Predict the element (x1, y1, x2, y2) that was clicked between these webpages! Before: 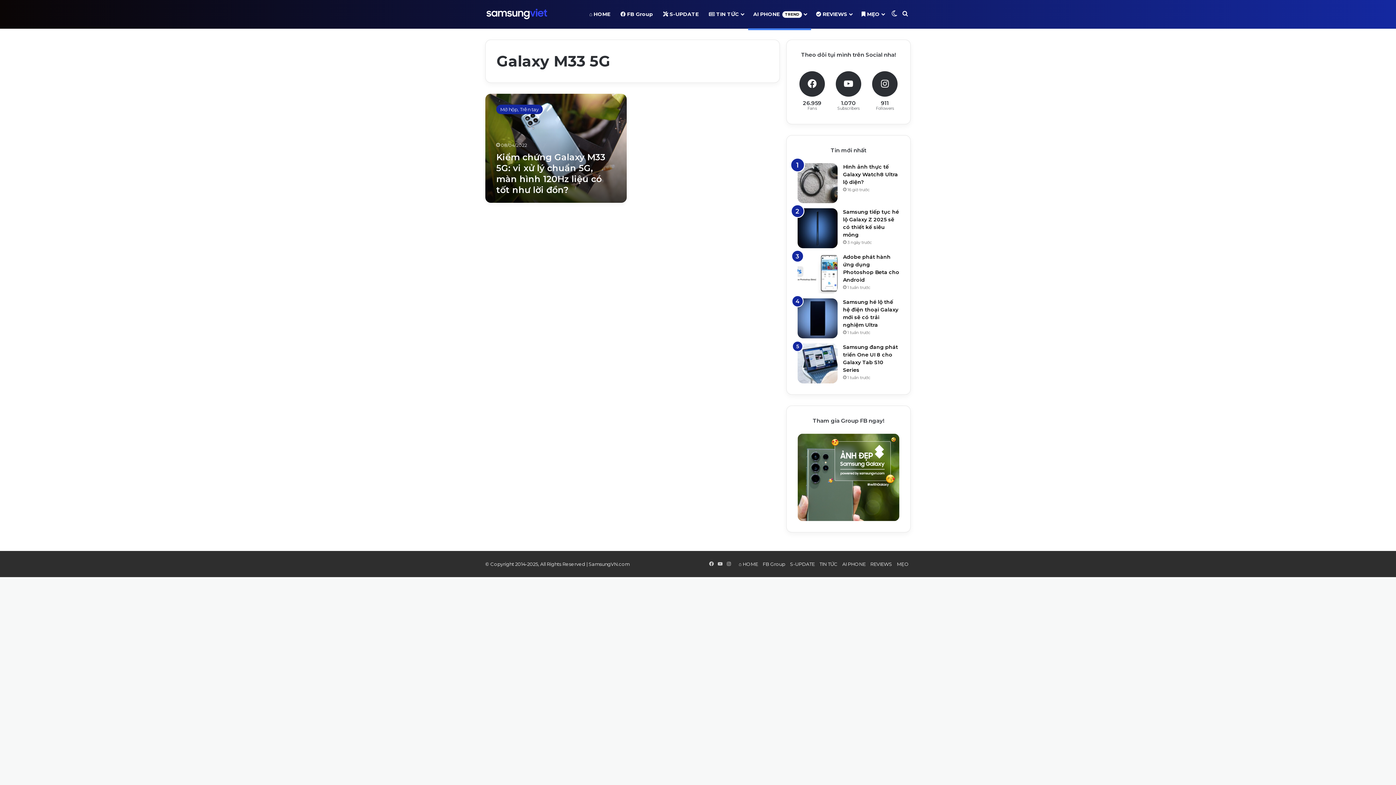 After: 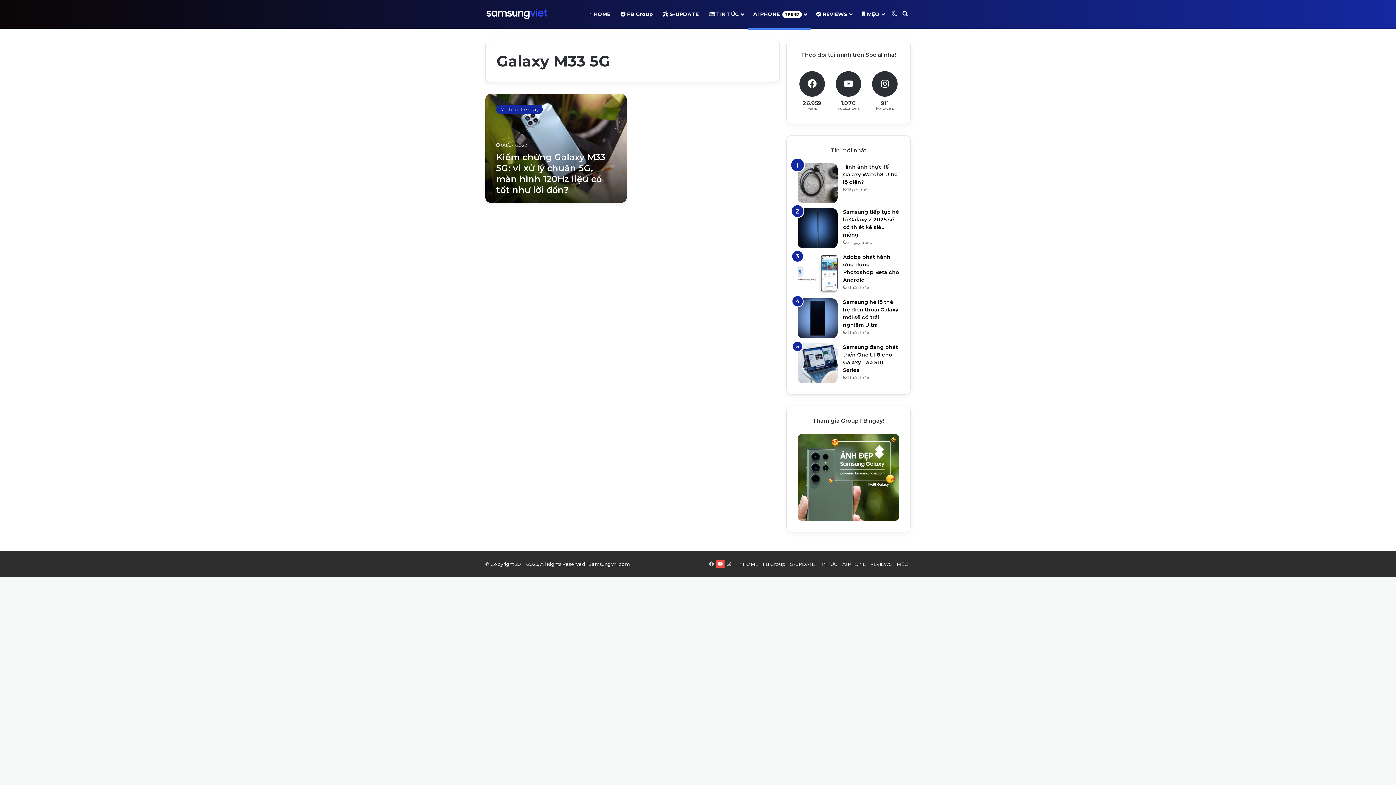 Action: bbox: (716, 559, 724, 568) label: YouTube